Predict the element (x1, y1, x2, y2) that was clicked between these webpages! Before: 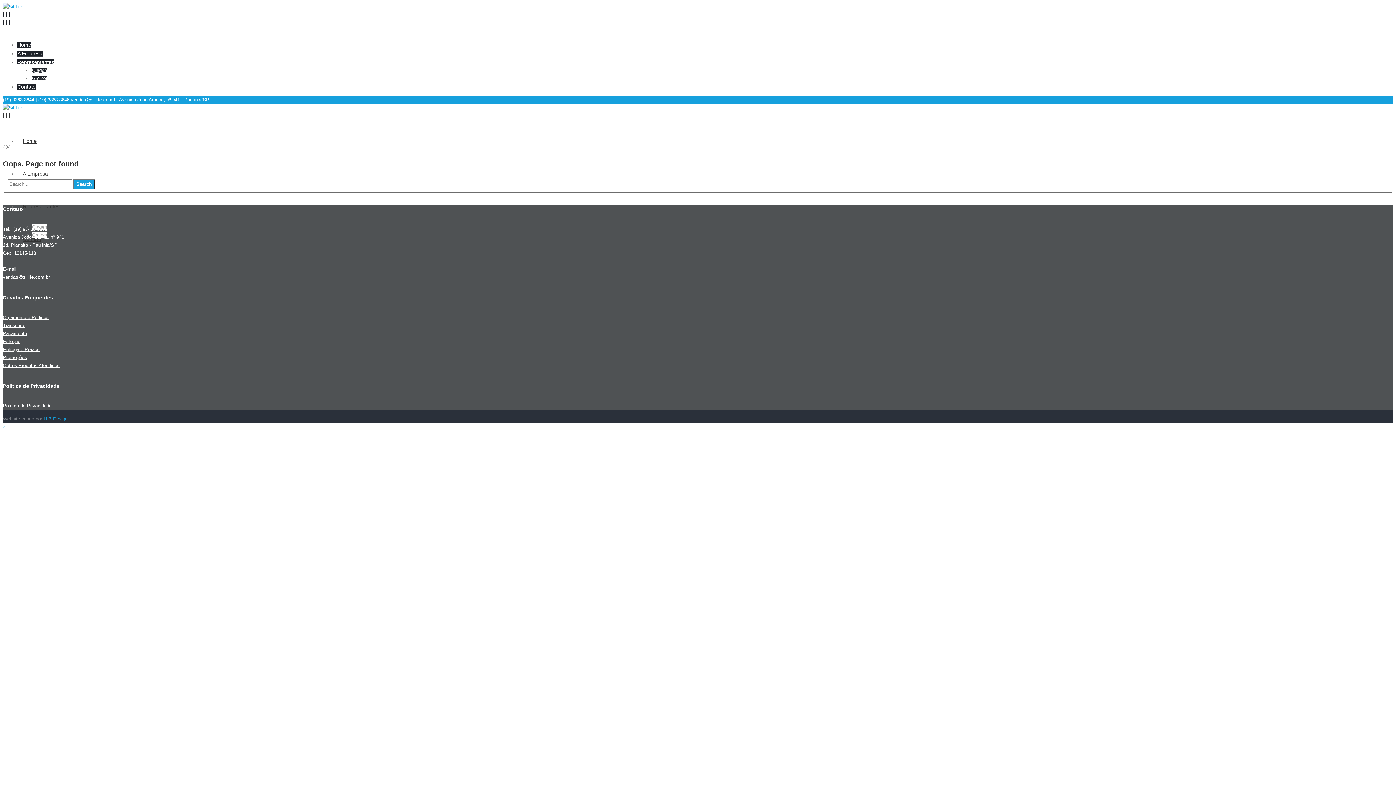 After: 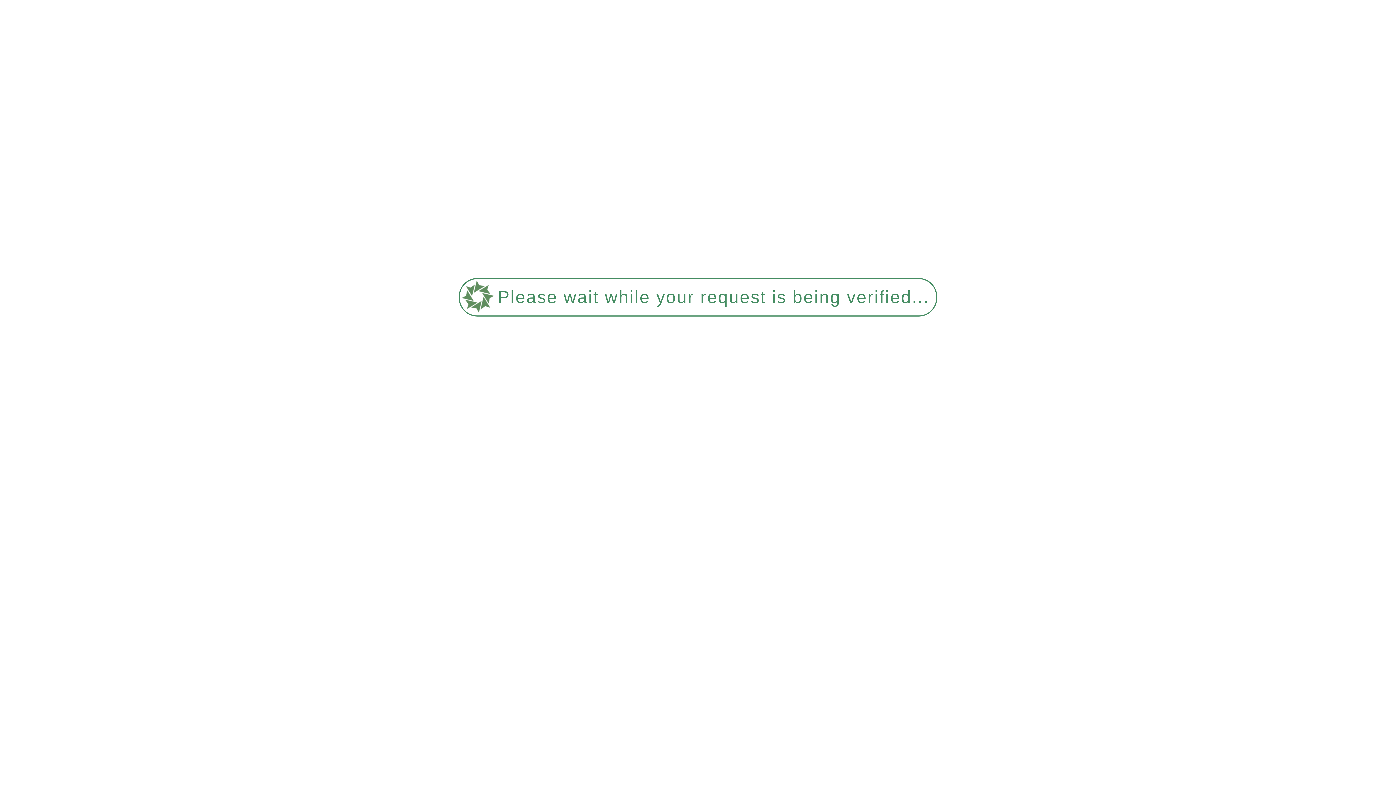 Action: label: Greiner bbox: (32, 75, 47, 81)